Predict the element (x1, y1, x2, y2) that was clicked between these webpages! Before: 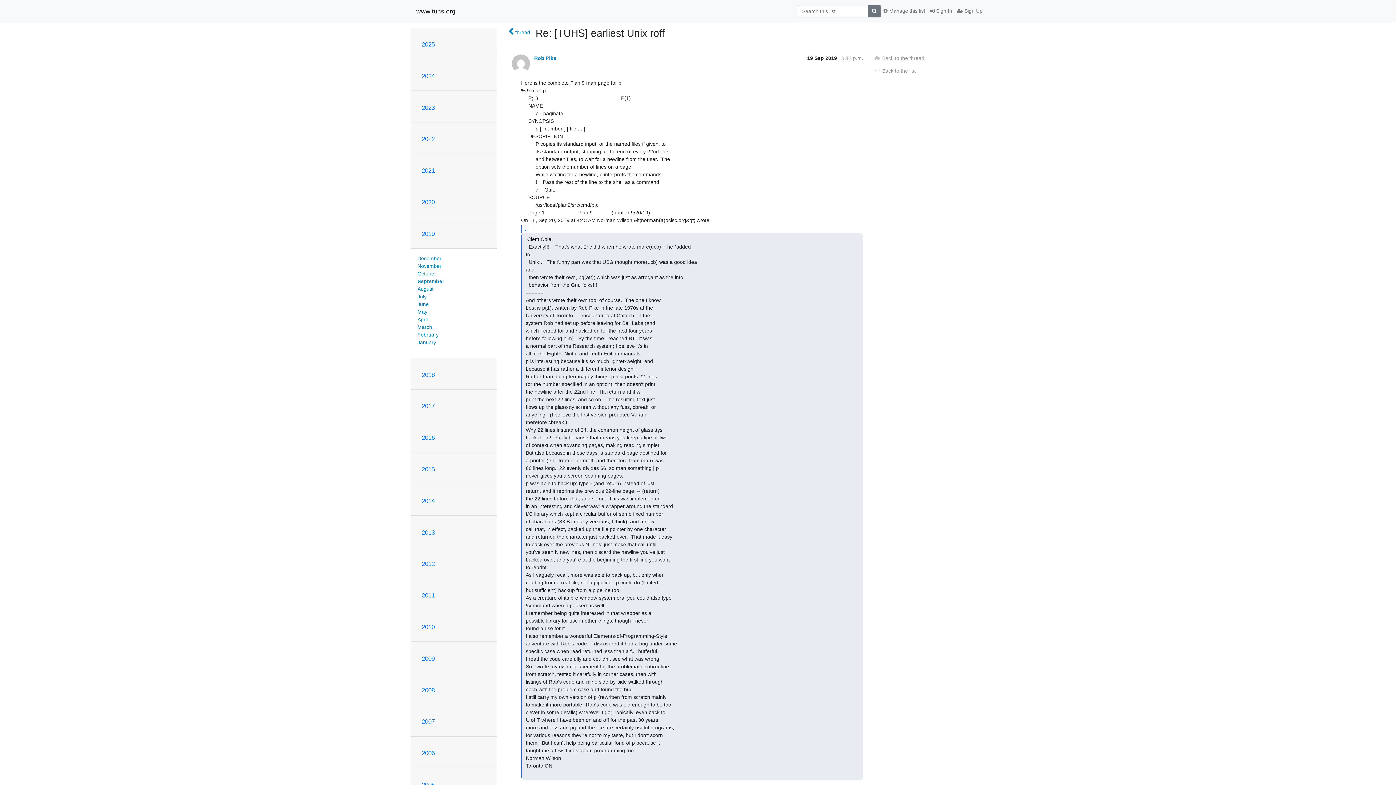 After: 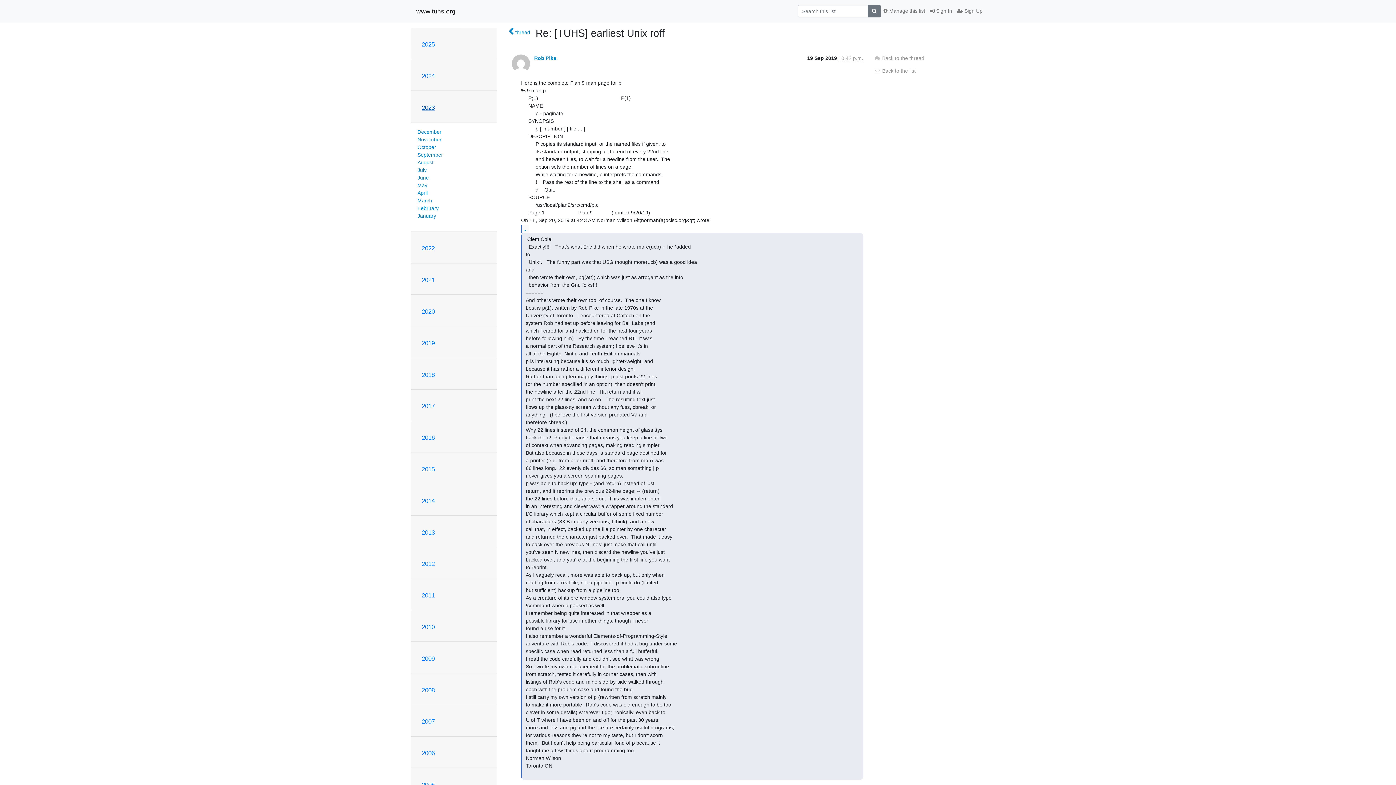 Action: label: 2023 bbox: (421, 104, 434, 111)